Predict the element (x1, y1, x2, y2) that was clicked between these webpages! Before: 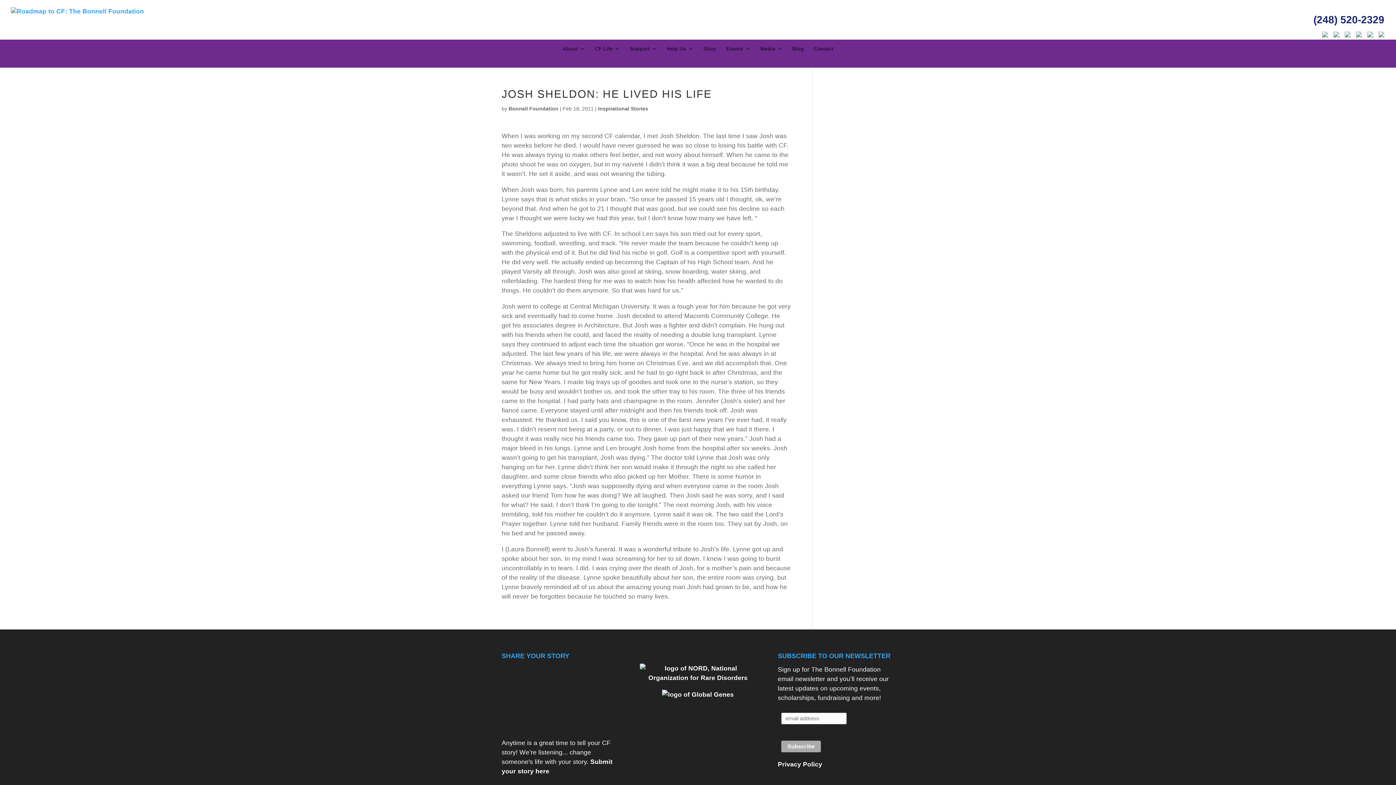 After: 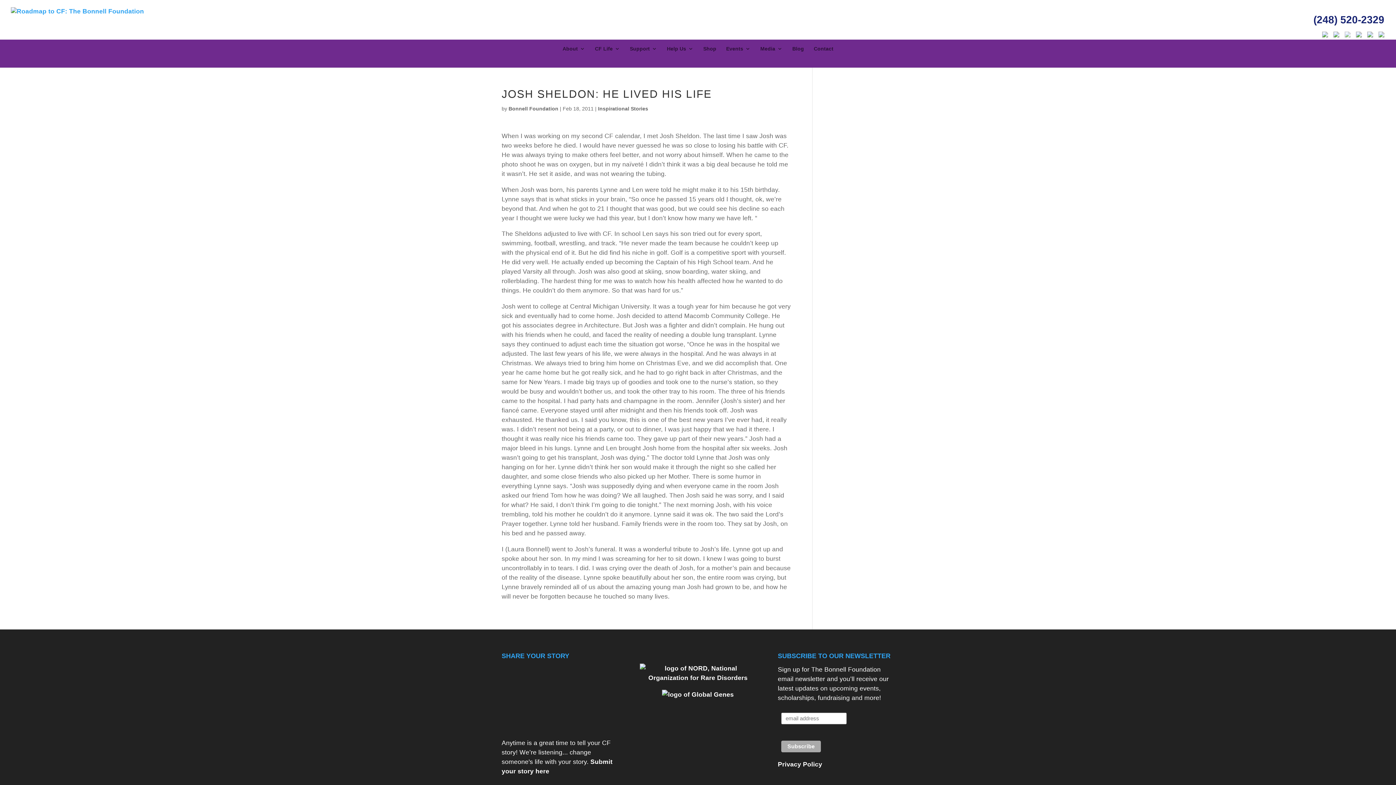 Action: bbox: (1345, 31, 1354, 38)